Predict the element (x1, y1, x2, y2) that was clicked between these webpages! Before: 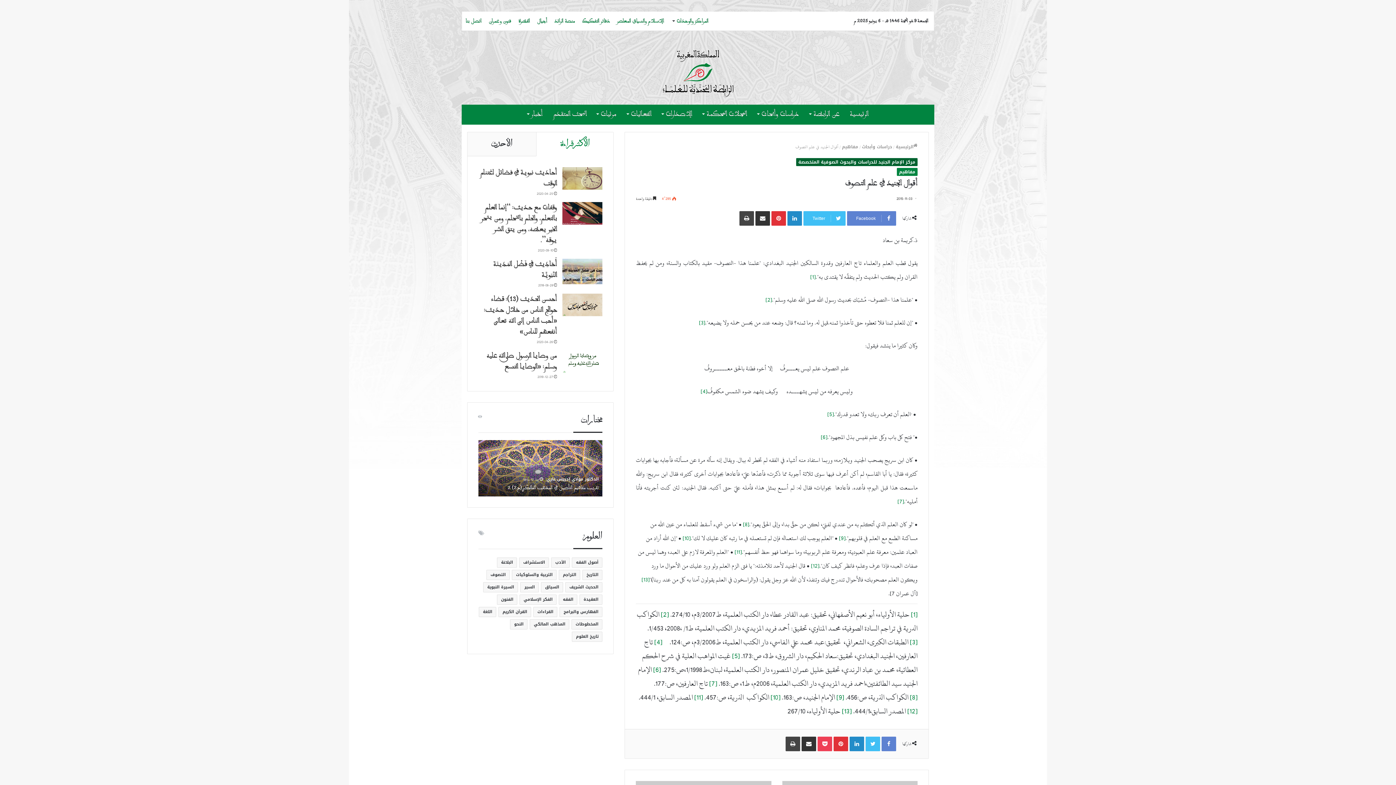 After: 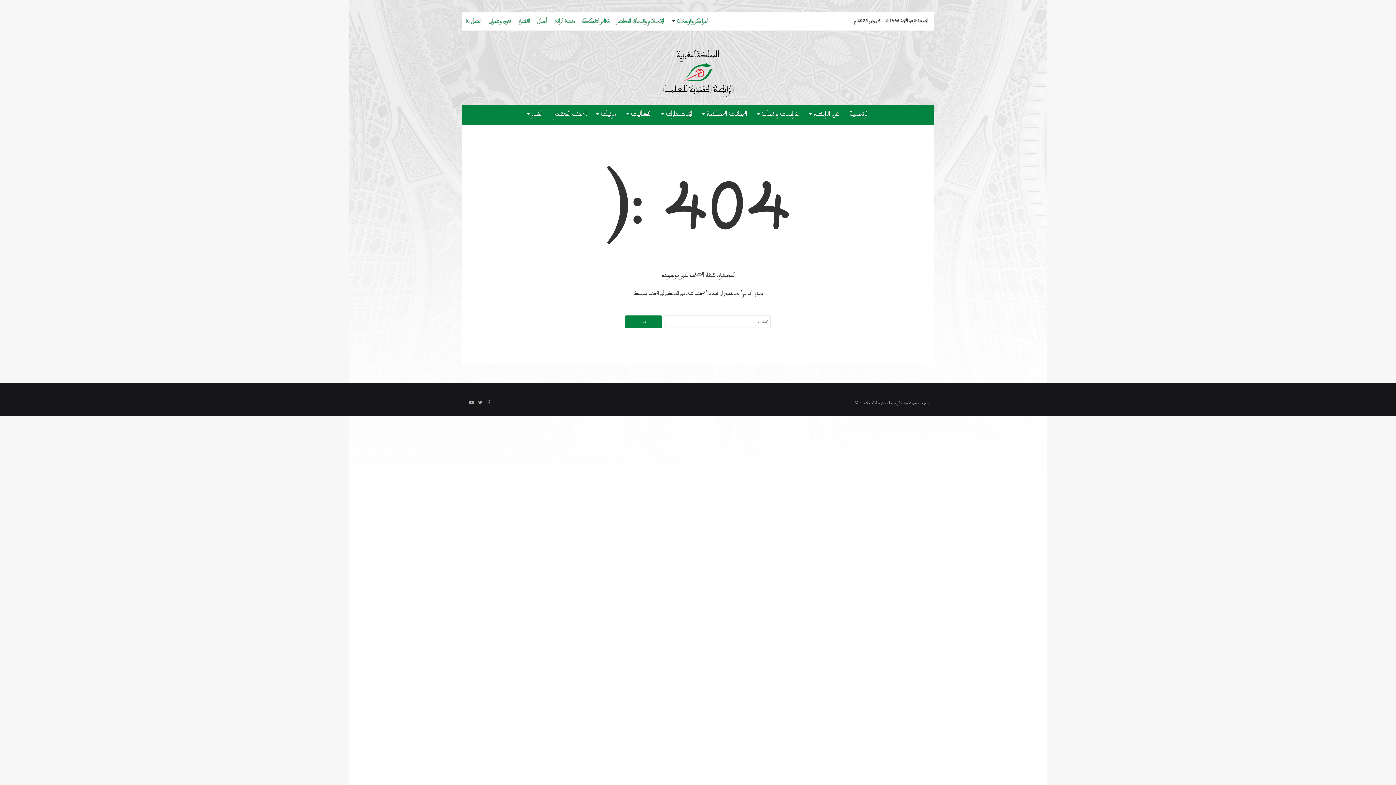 Action: bbox: (821, 431, 827, 443) label: [6]